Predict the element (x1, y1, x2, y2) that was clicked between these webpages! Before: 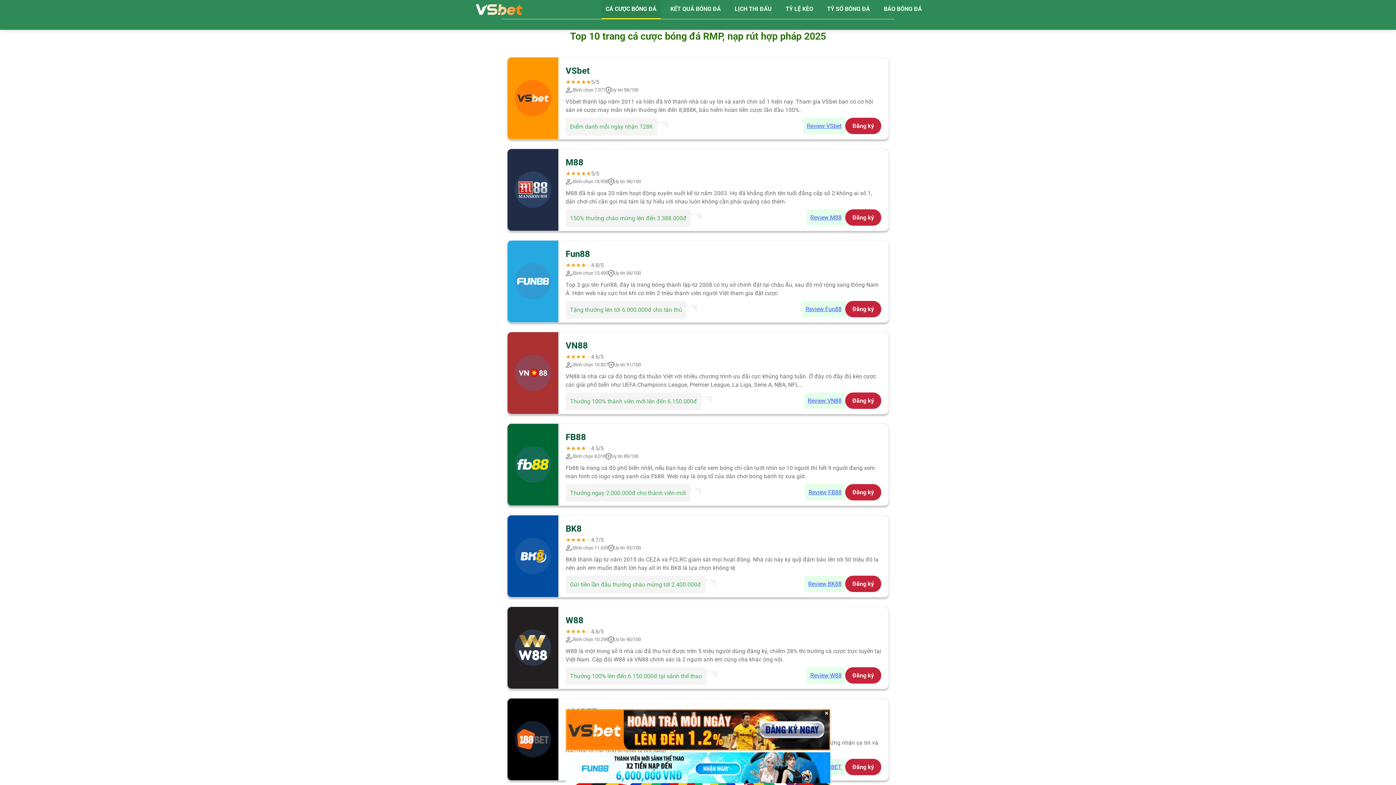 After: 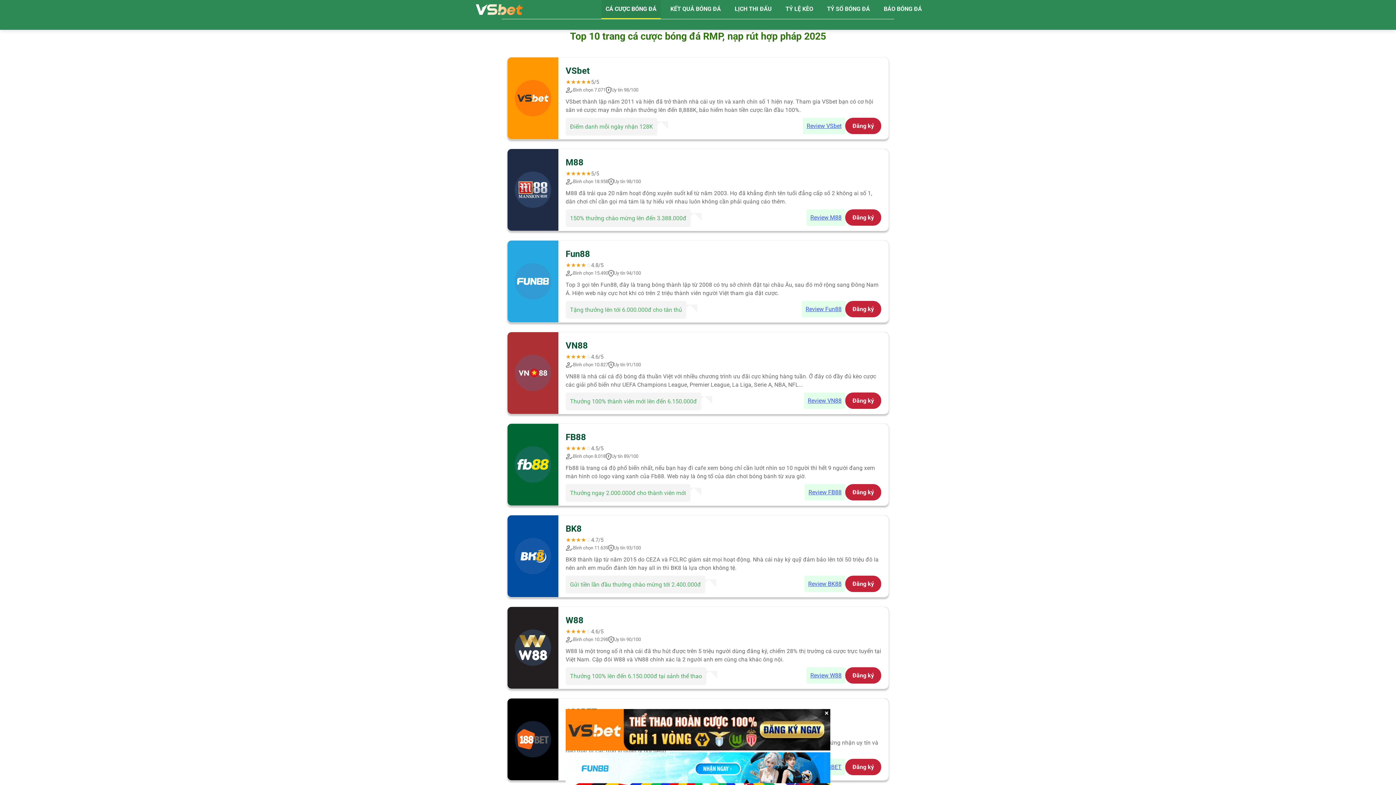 Action: bbox: (601, 0, 661, 18) label: CÁ CƯỢC BÓNG ĐÁ